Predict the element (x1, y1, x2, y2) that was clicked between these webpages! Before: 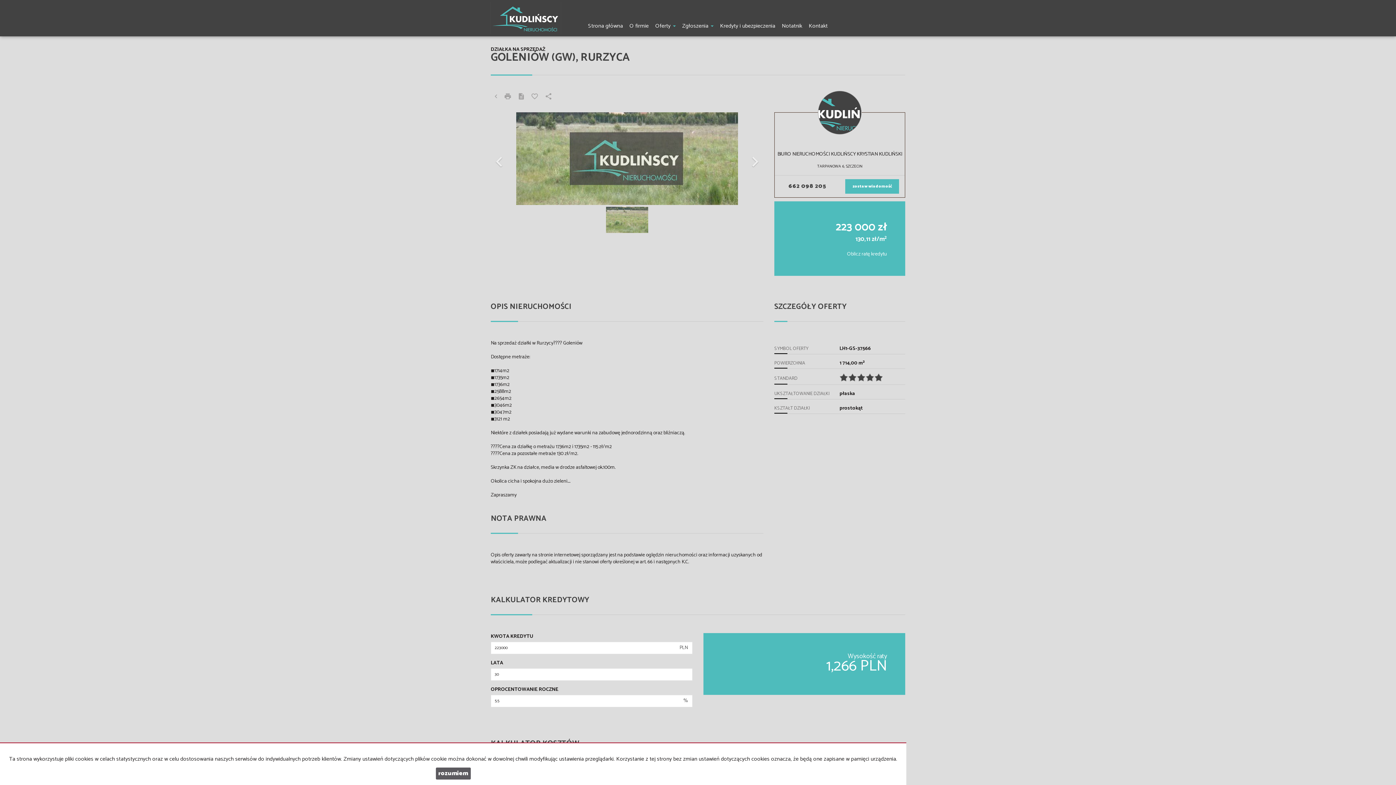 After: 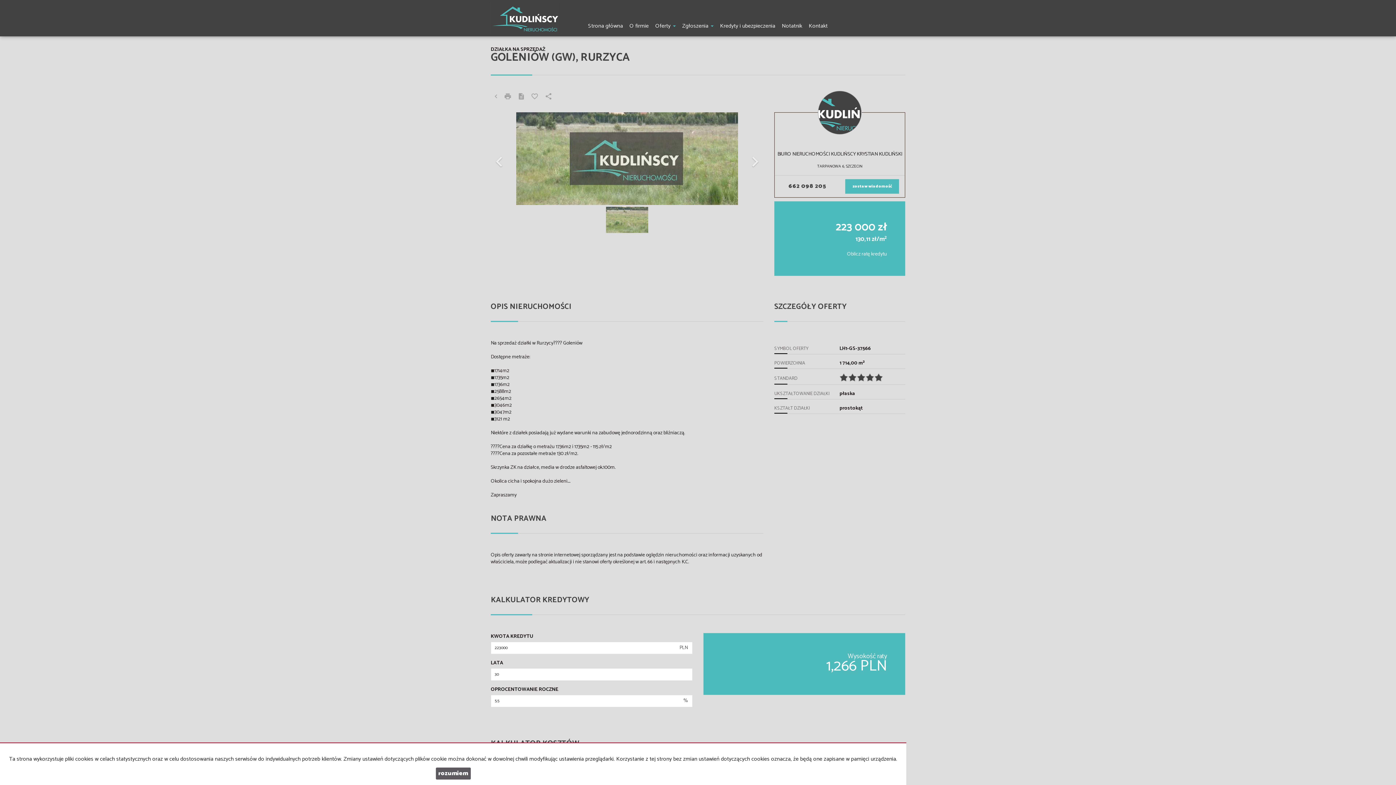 Action: label: 662 098 205 bbox: (788, 181, 826, 191)